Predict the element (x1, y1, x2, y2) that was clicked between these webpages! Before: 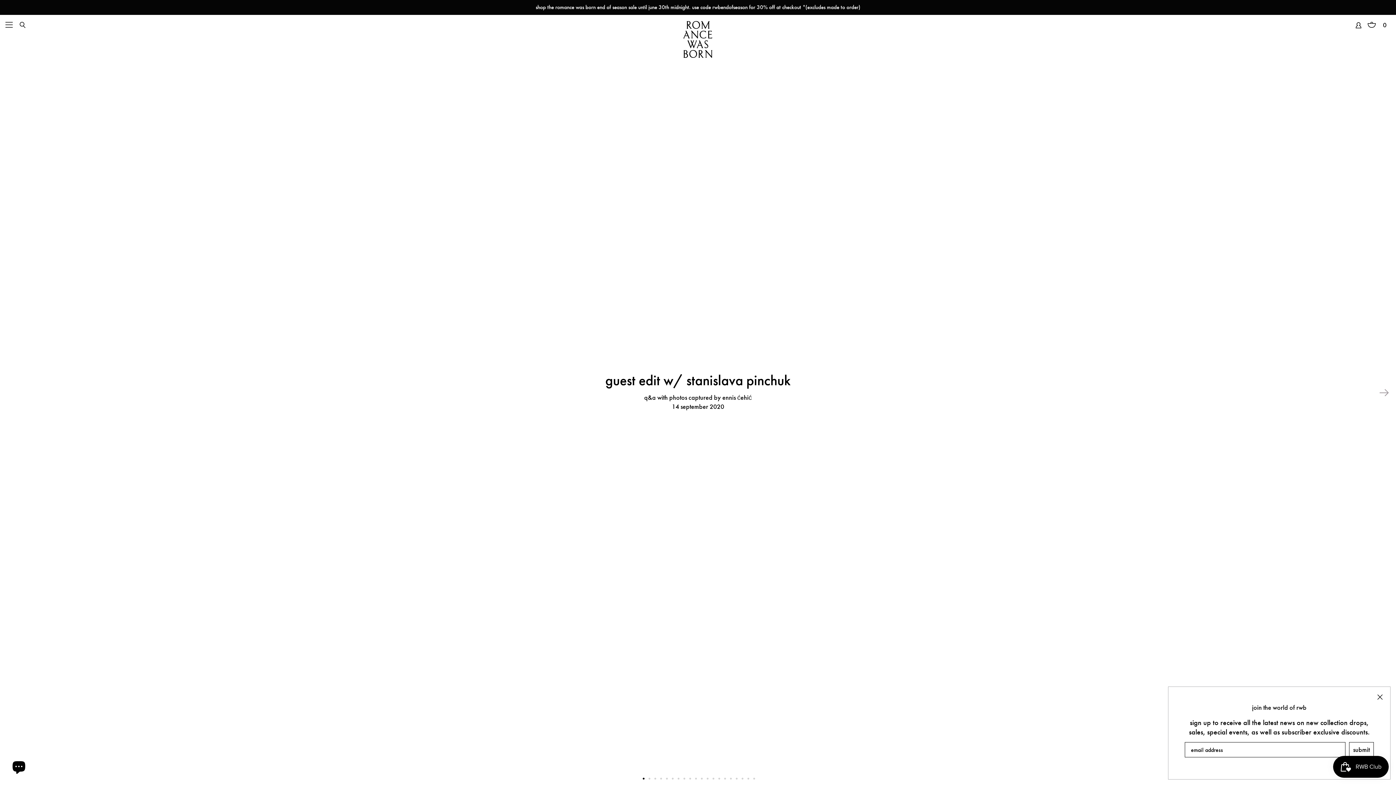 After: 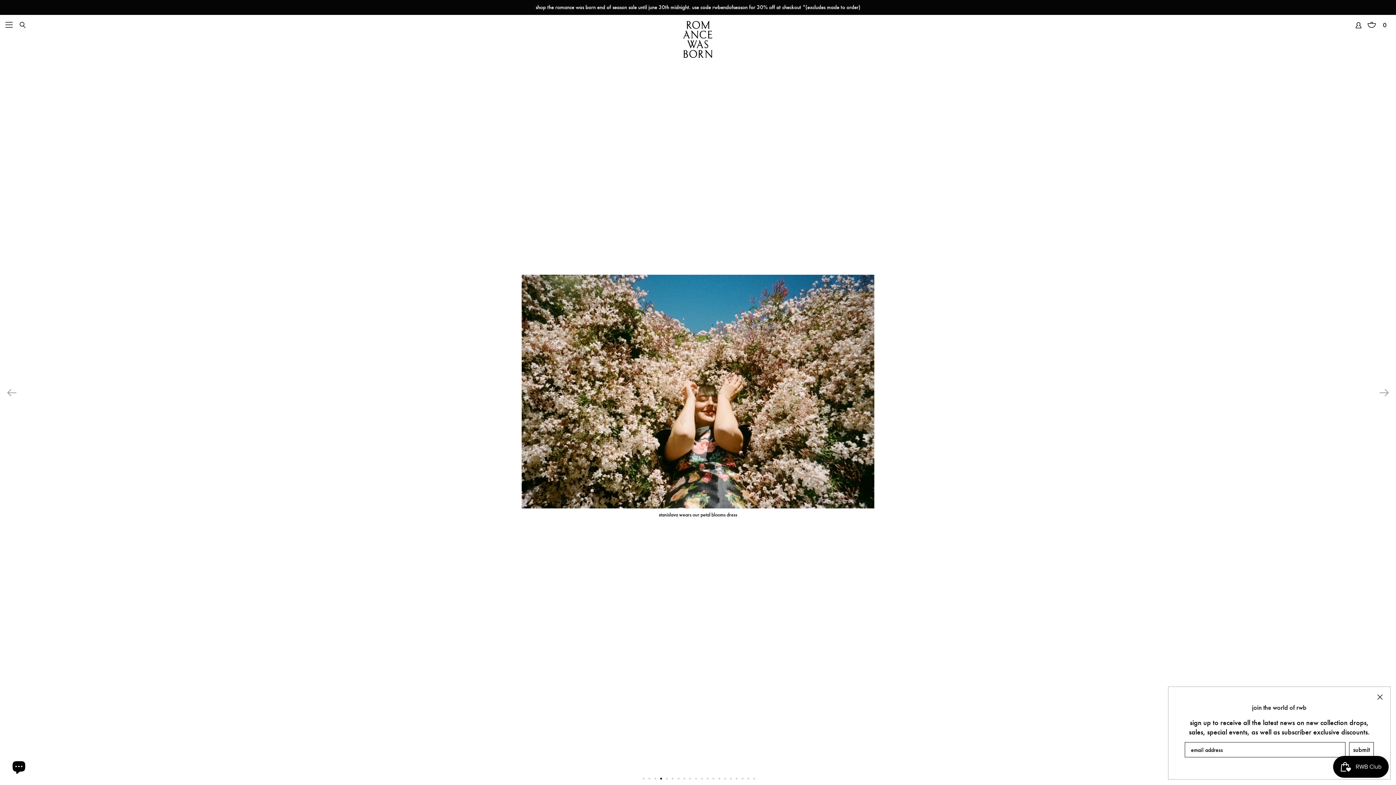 Action: bbox: (659, 777, 661, 779) label: slide 4